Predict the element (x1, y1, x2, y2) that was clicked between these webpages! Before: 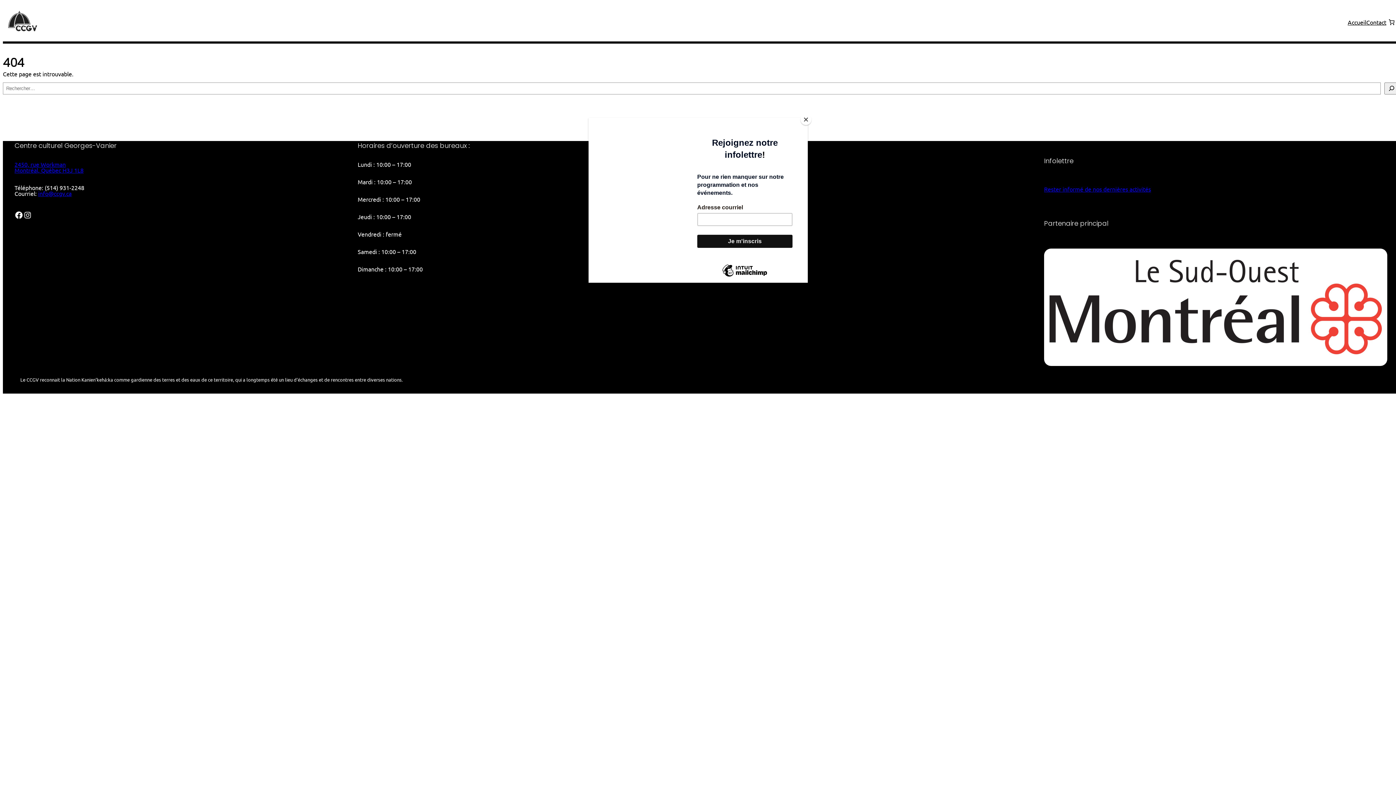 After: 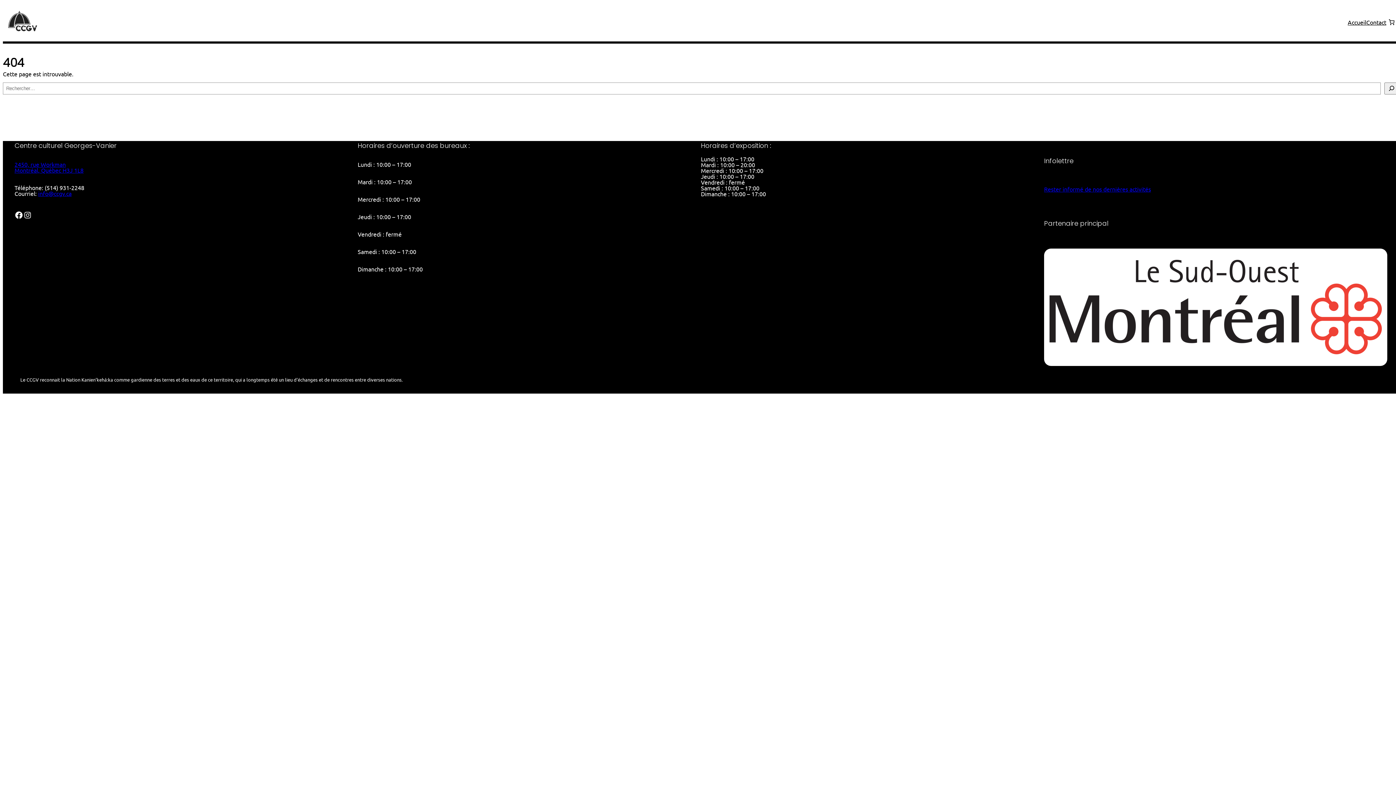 Action: bbox: (800, 114, 811, 125) label: Close